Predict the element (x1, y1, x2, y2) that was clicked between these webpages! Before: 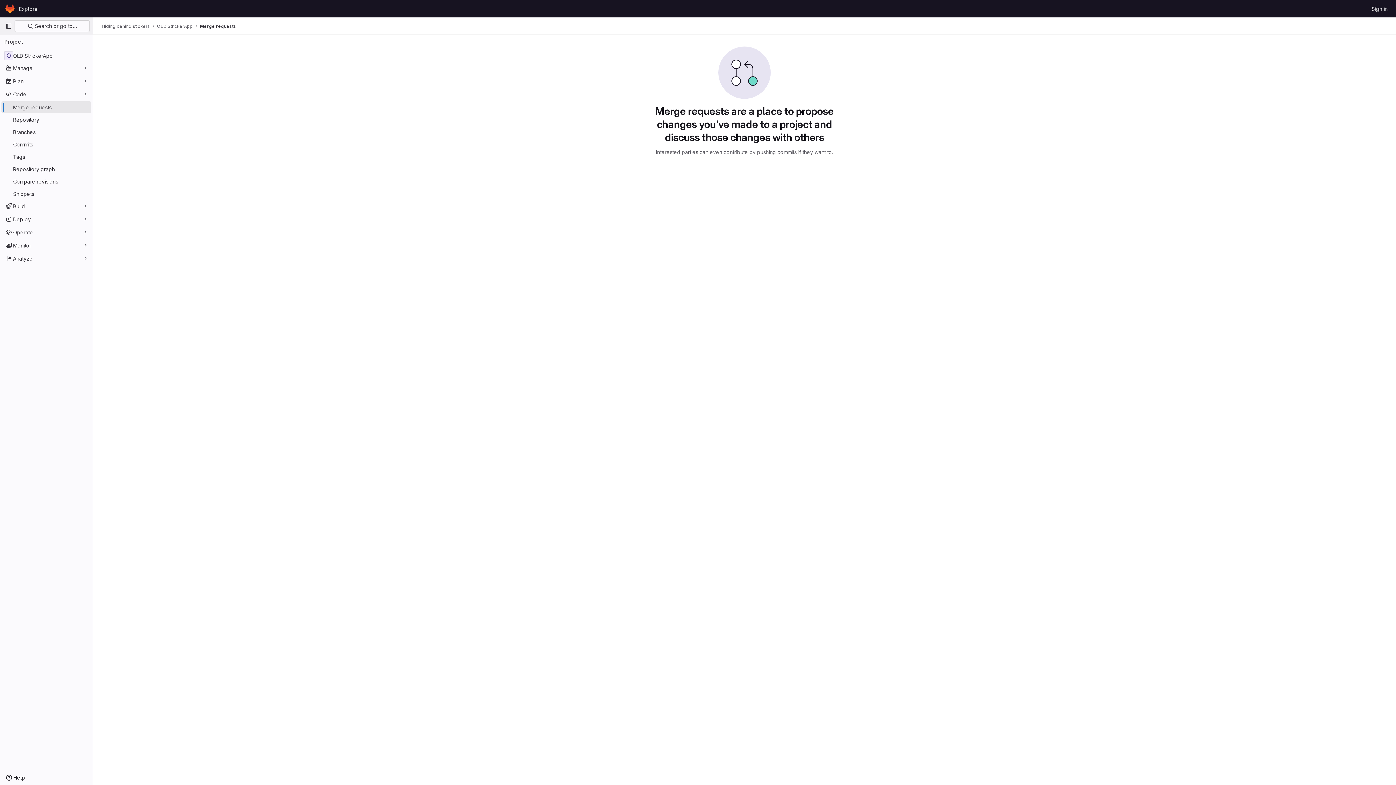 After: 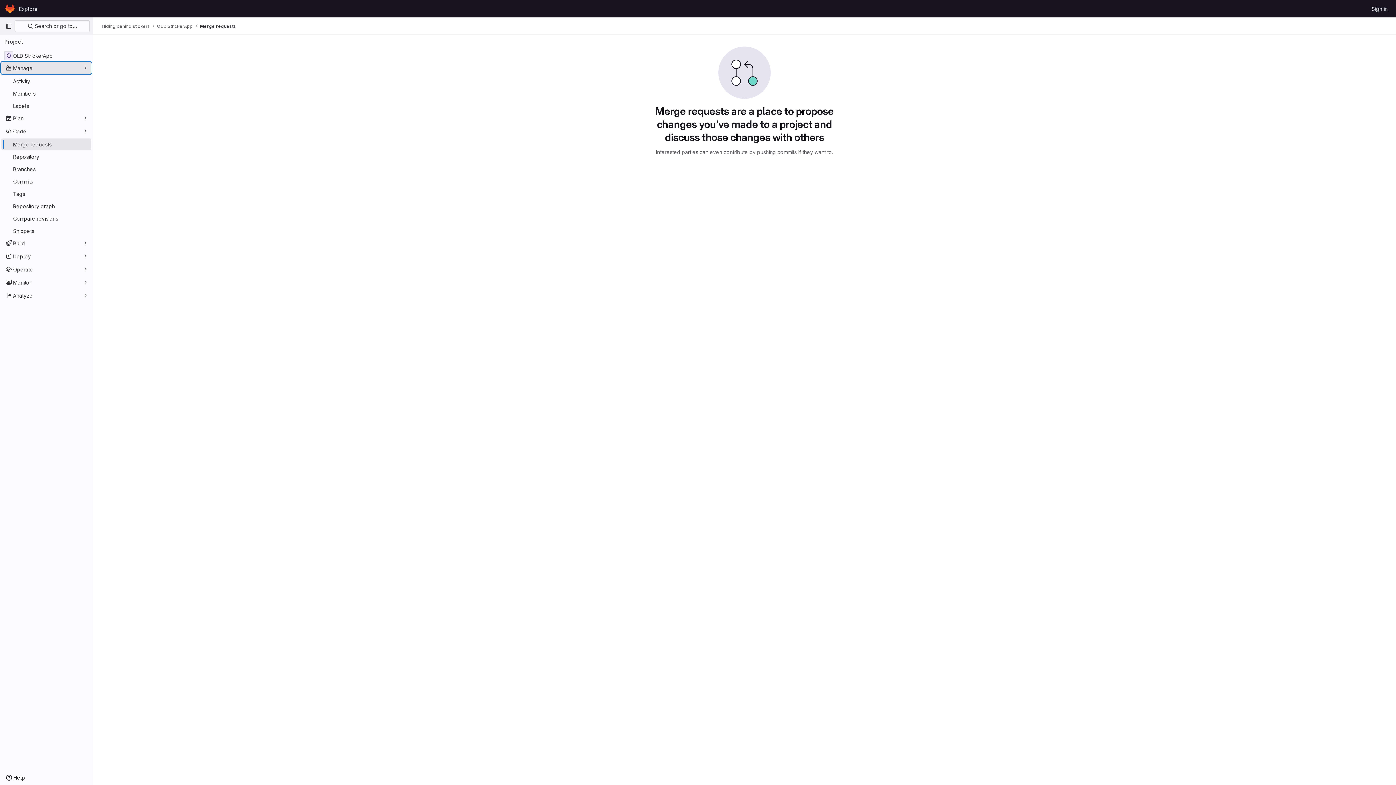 Action: label: Manage bbox: (1, 62, 91, 73)